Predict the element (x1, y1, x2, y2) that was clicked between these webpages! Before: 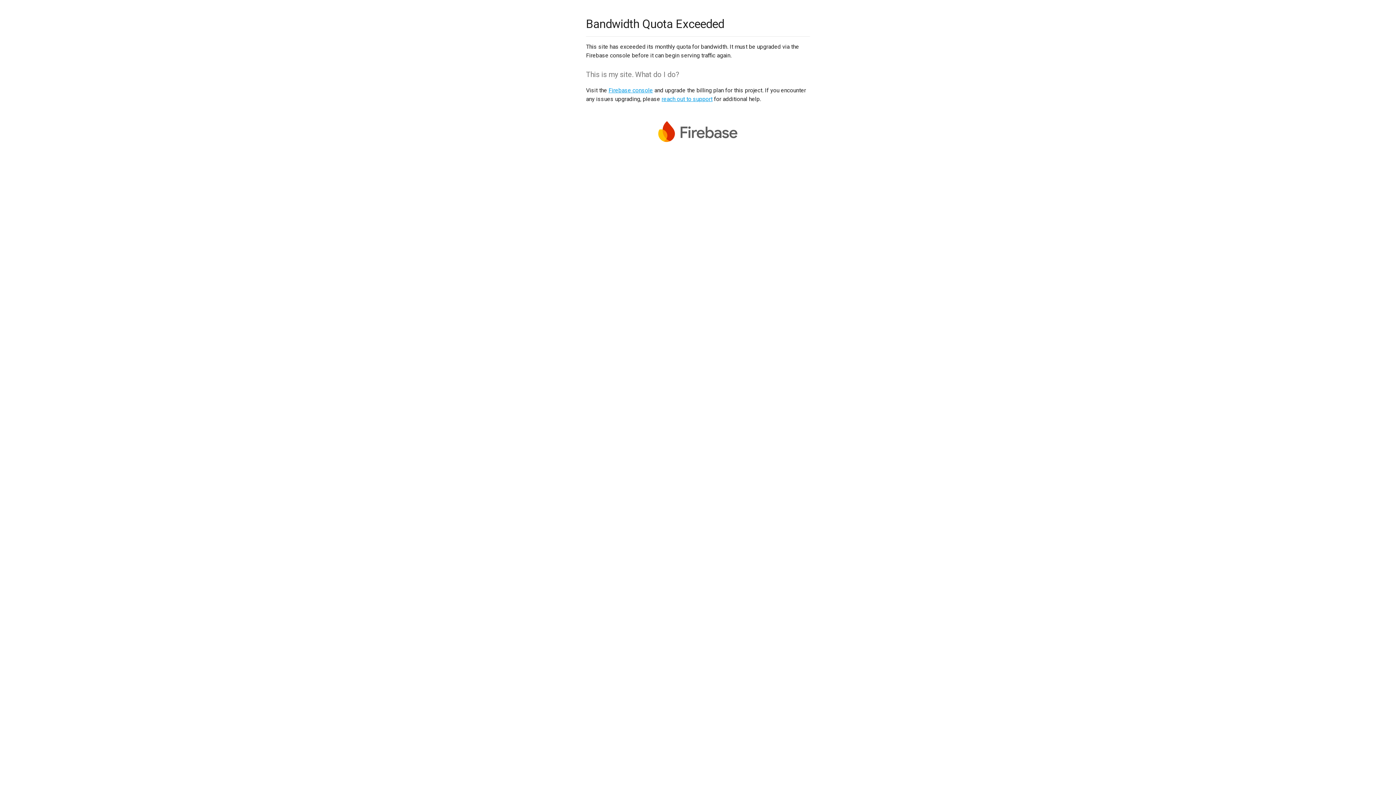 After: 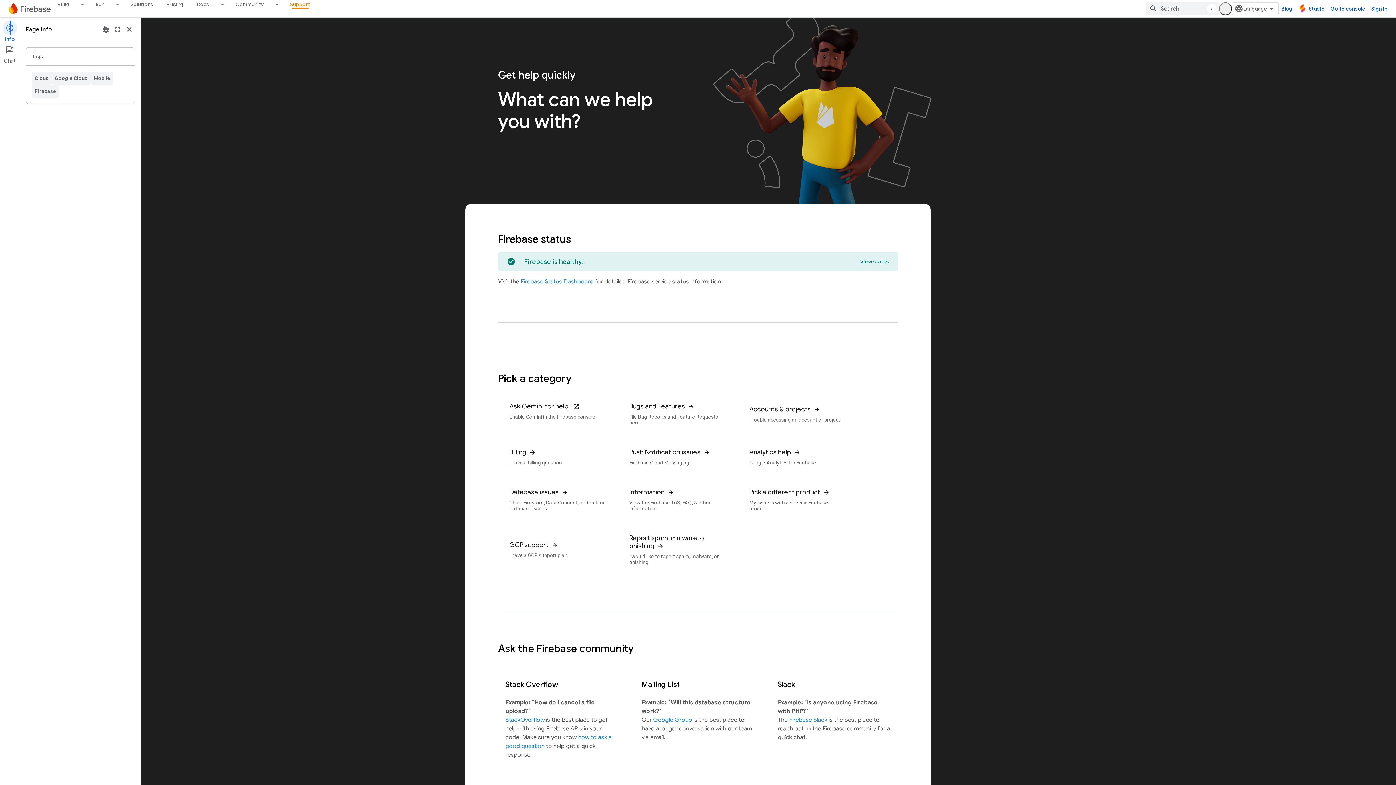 Action: bbox: (661, 95, 712, 102) label: reach out to support